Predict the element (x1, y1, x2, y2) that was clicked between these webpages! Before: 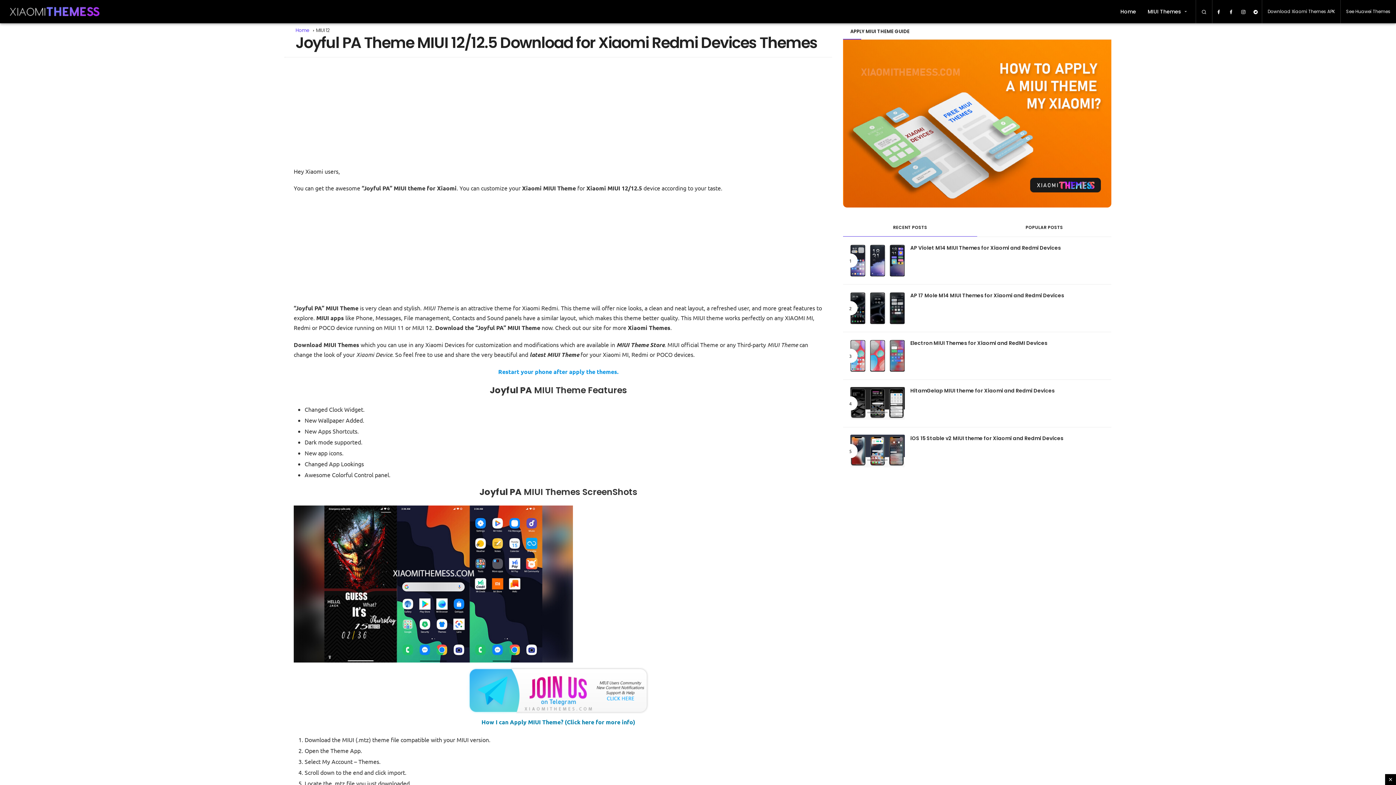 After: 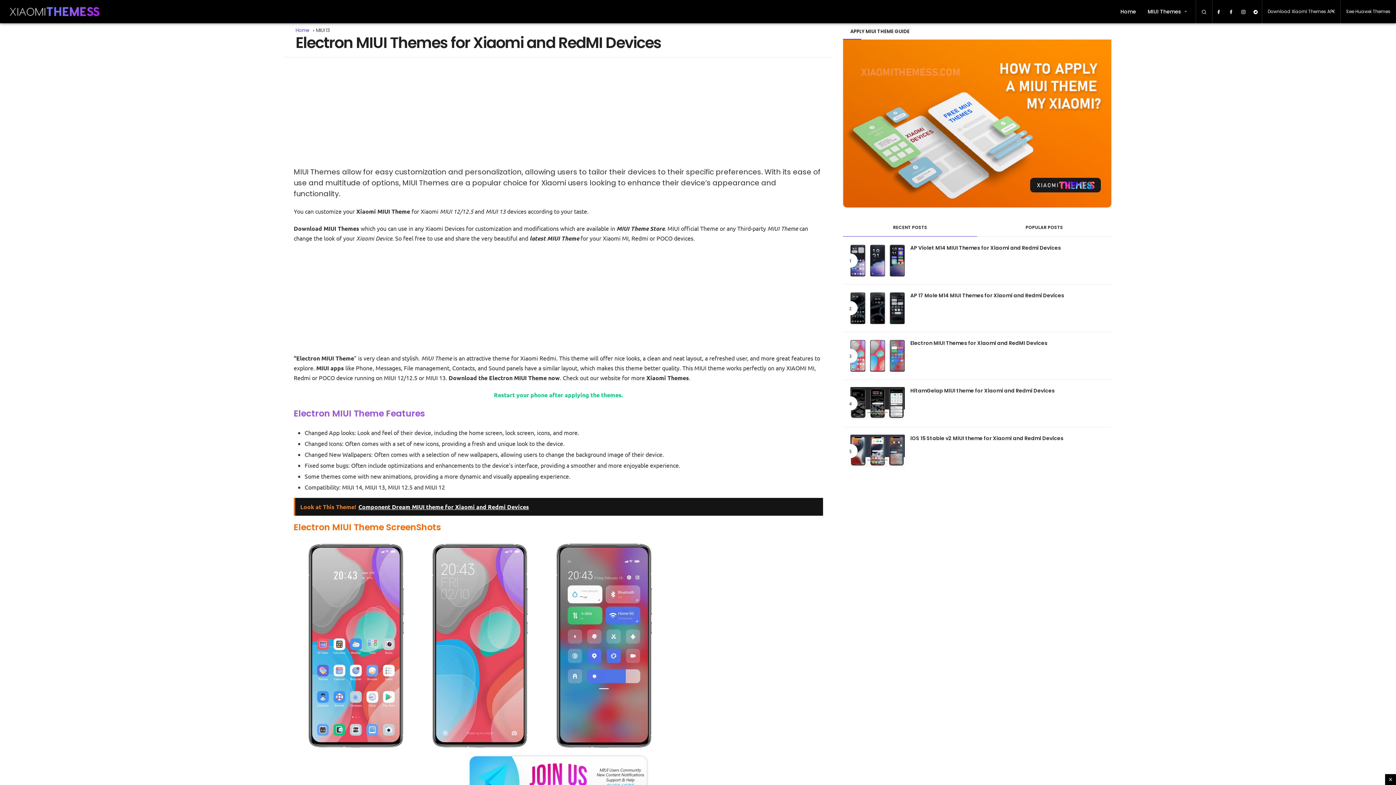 Action: bbox: (850, 339, 905, 372)